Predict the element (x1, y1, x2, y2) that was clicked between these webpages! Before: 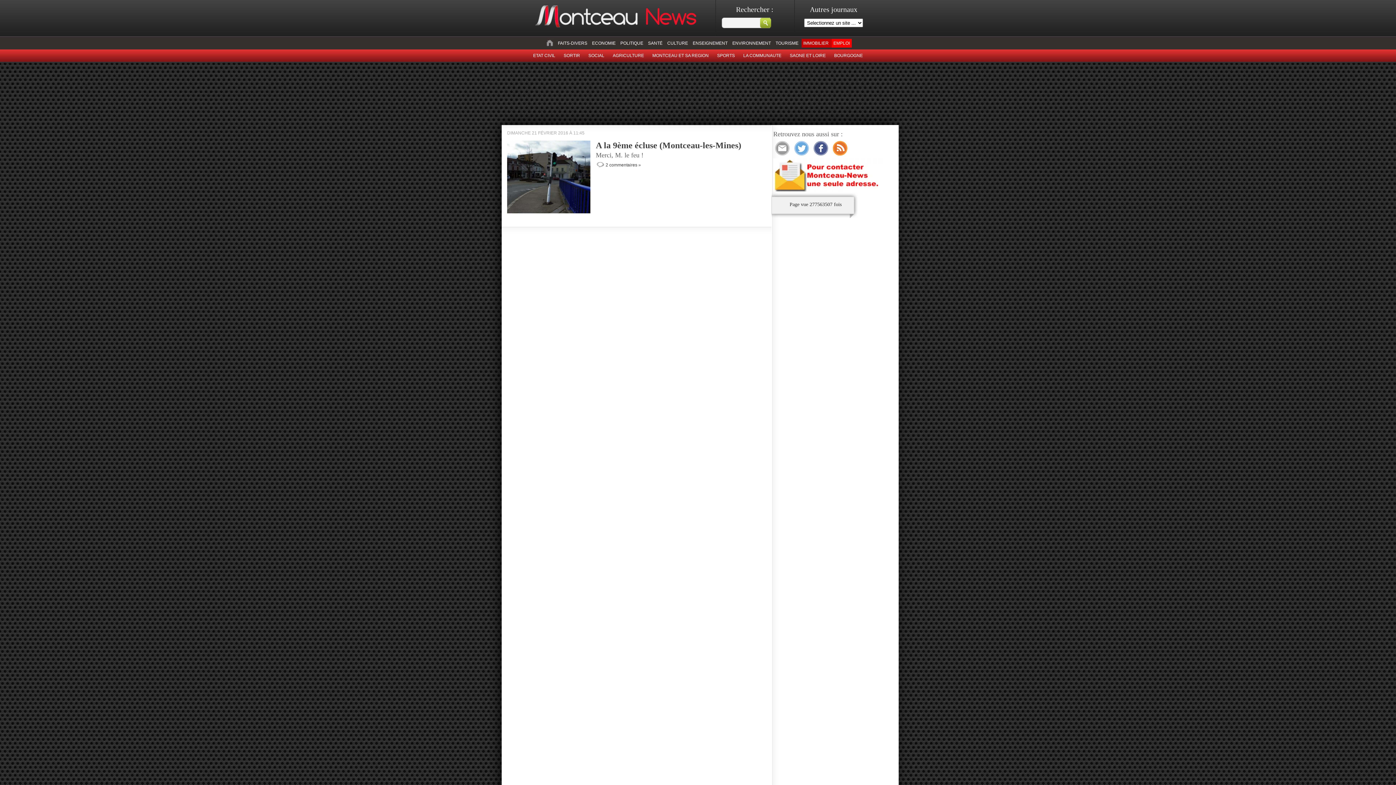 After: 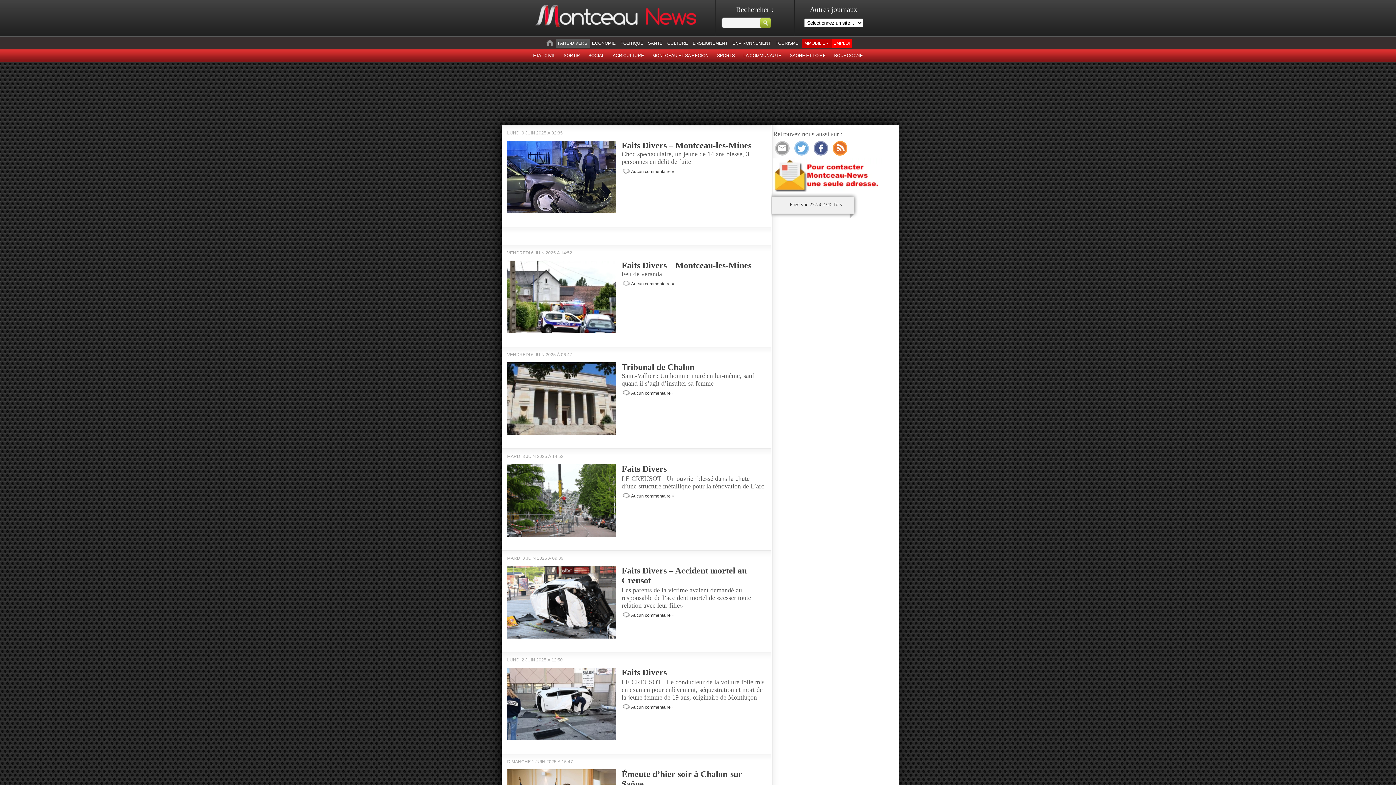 Action: bbox: (558, 40, 587, 45) label: FAITS-DIVERS